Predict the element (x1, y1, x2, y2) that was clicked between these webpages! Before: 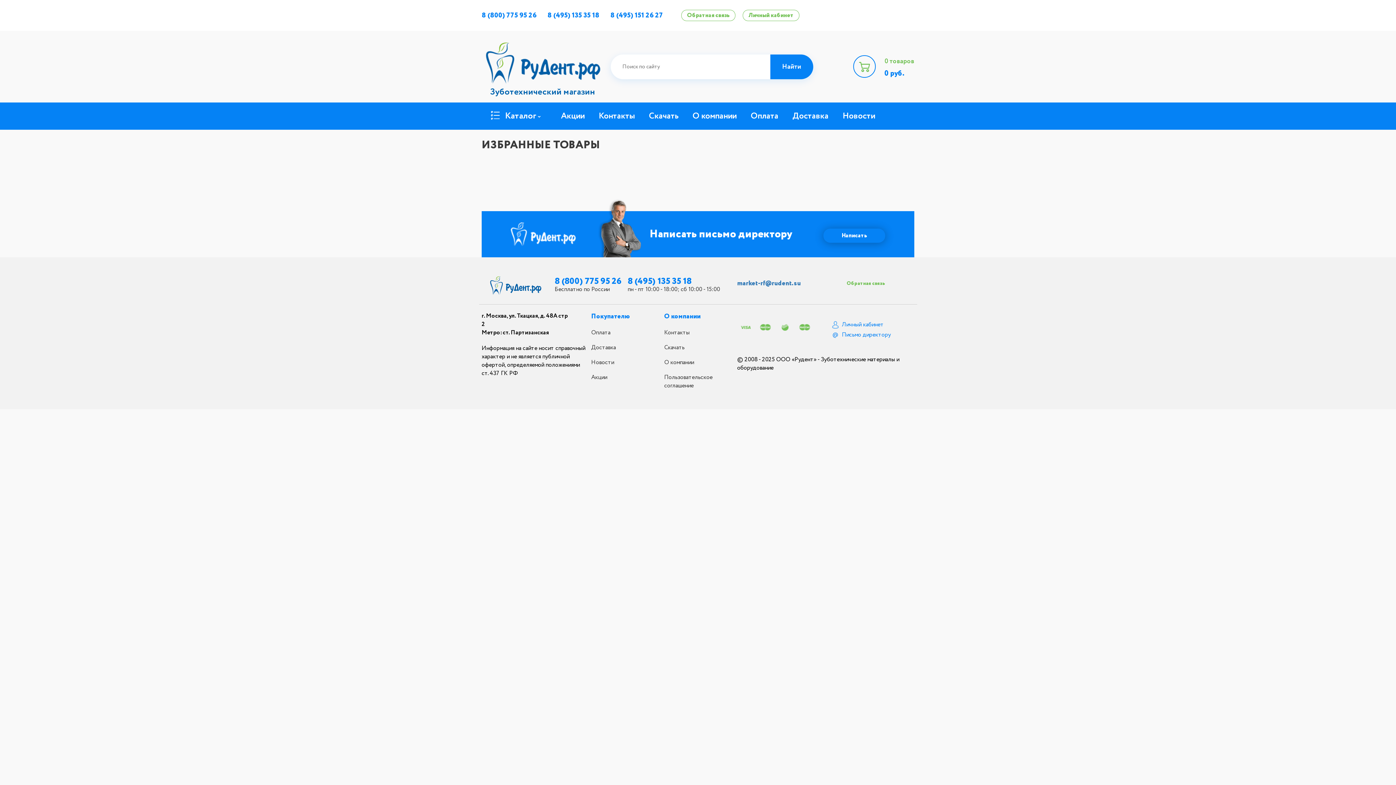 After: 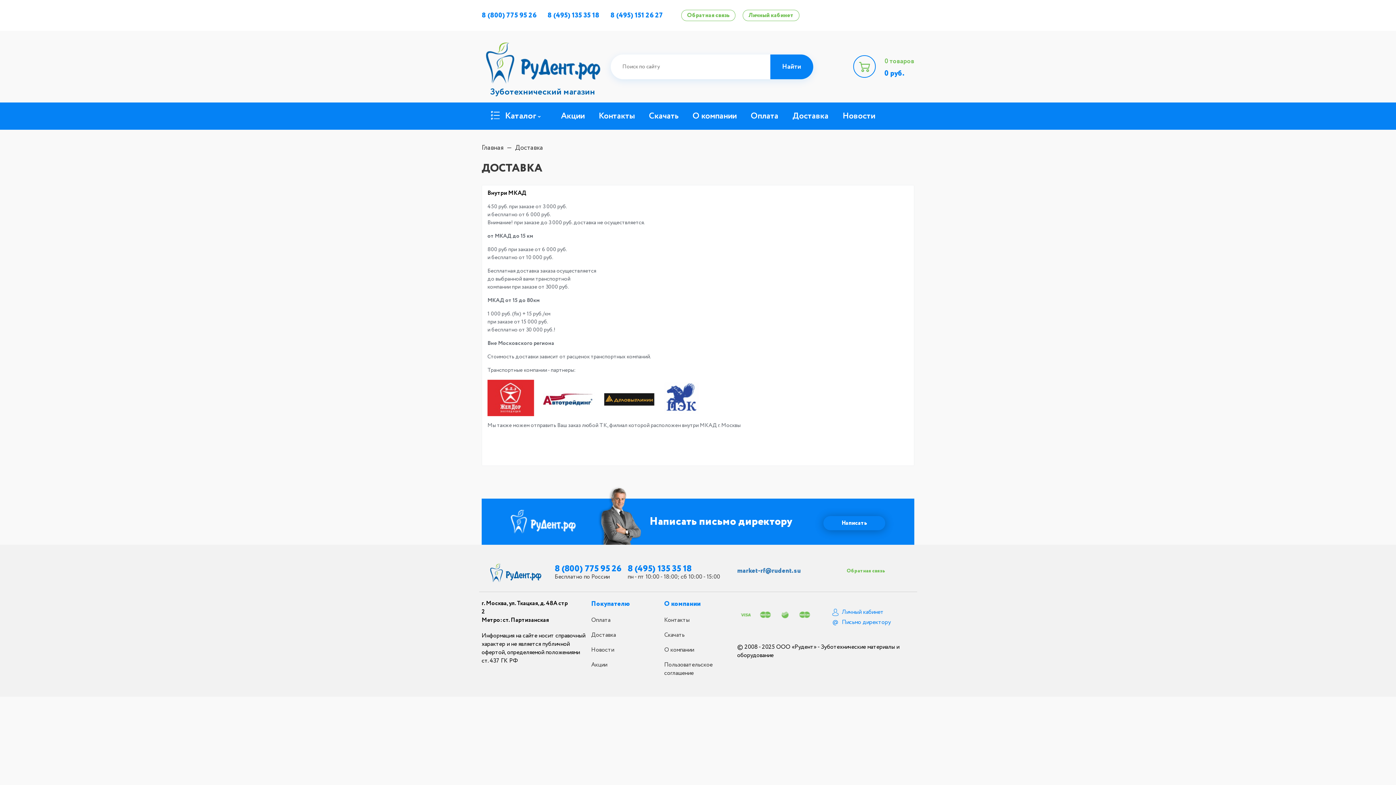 Action: label: Доставка bbox: (591, 343, 658, 351)